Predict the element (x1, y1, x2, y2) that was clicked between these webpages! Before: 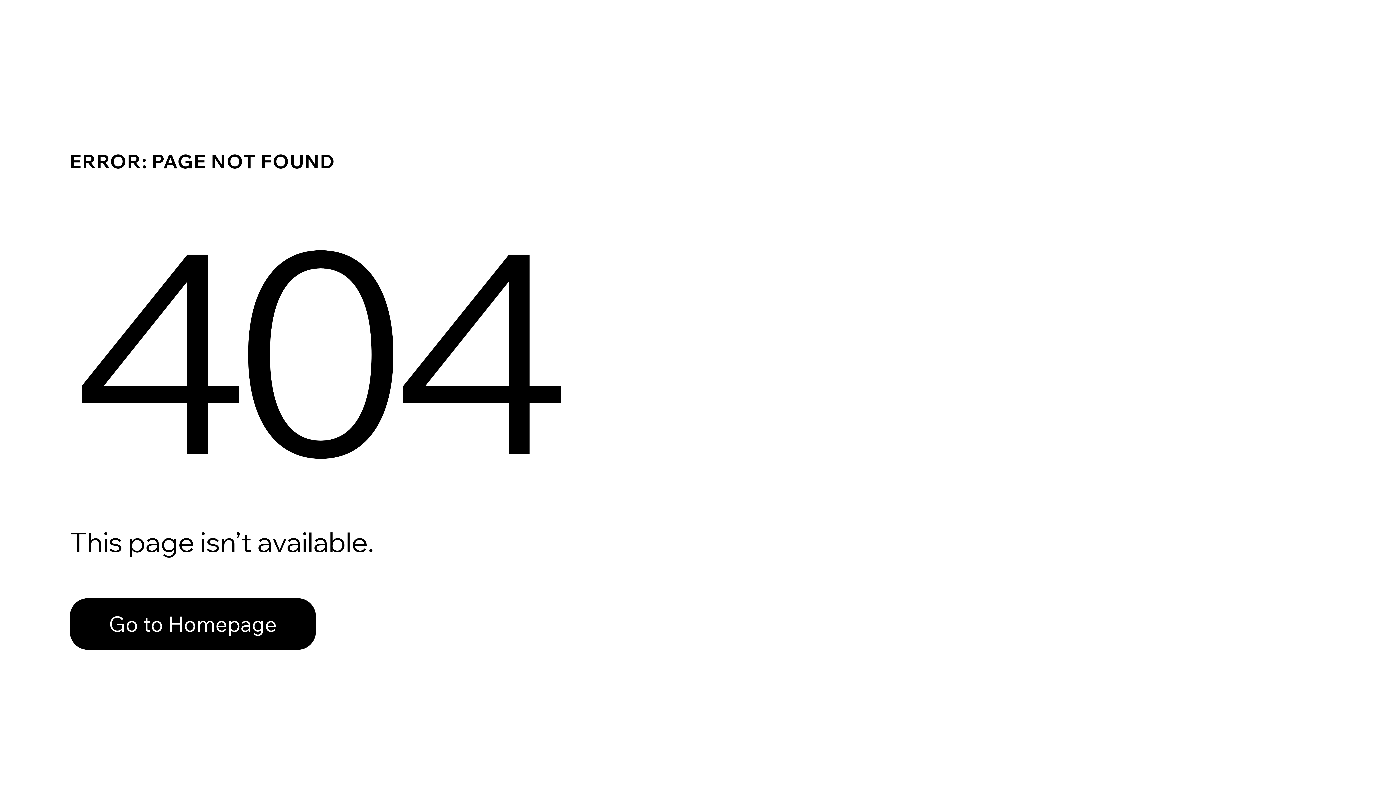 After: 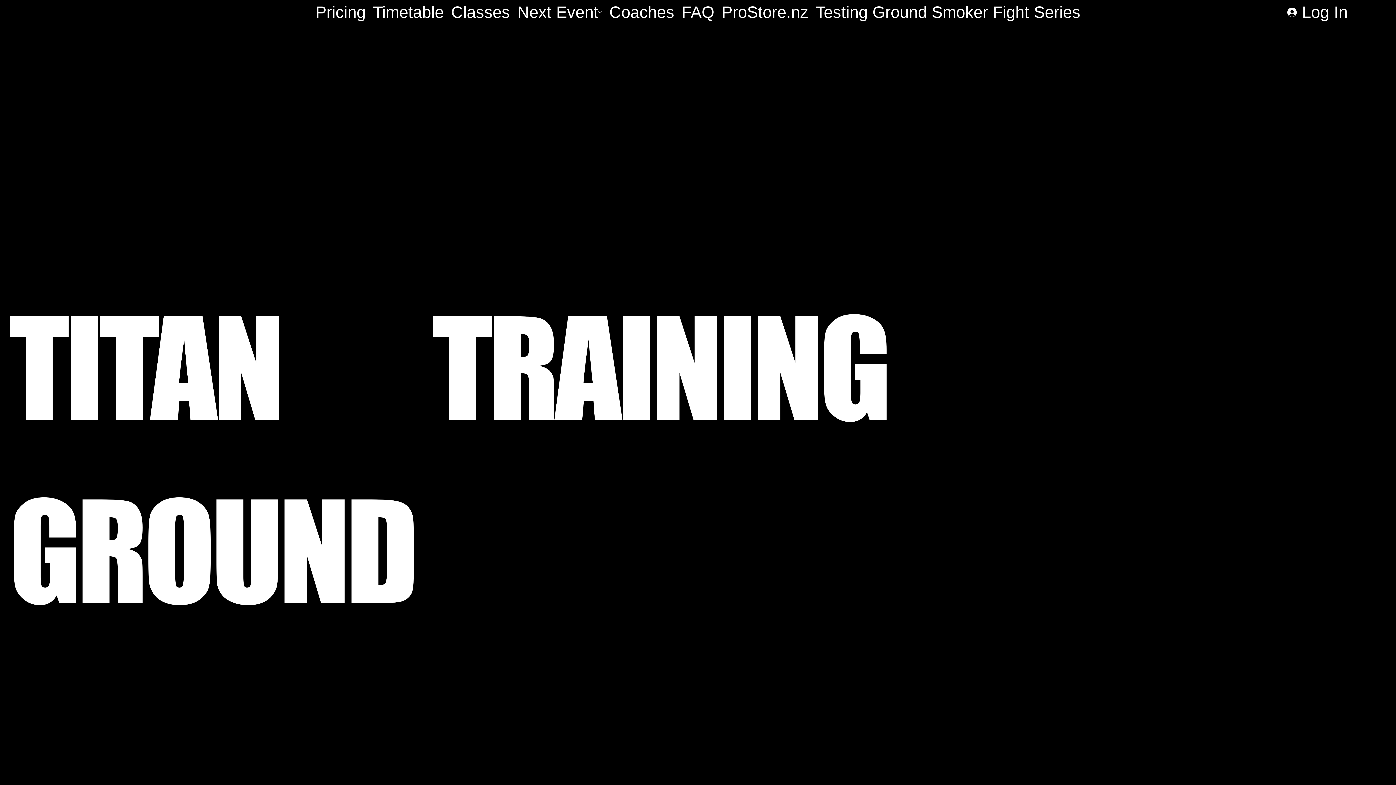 Action: label: Go to Homepage bbox: (69, 598, 316, 650)